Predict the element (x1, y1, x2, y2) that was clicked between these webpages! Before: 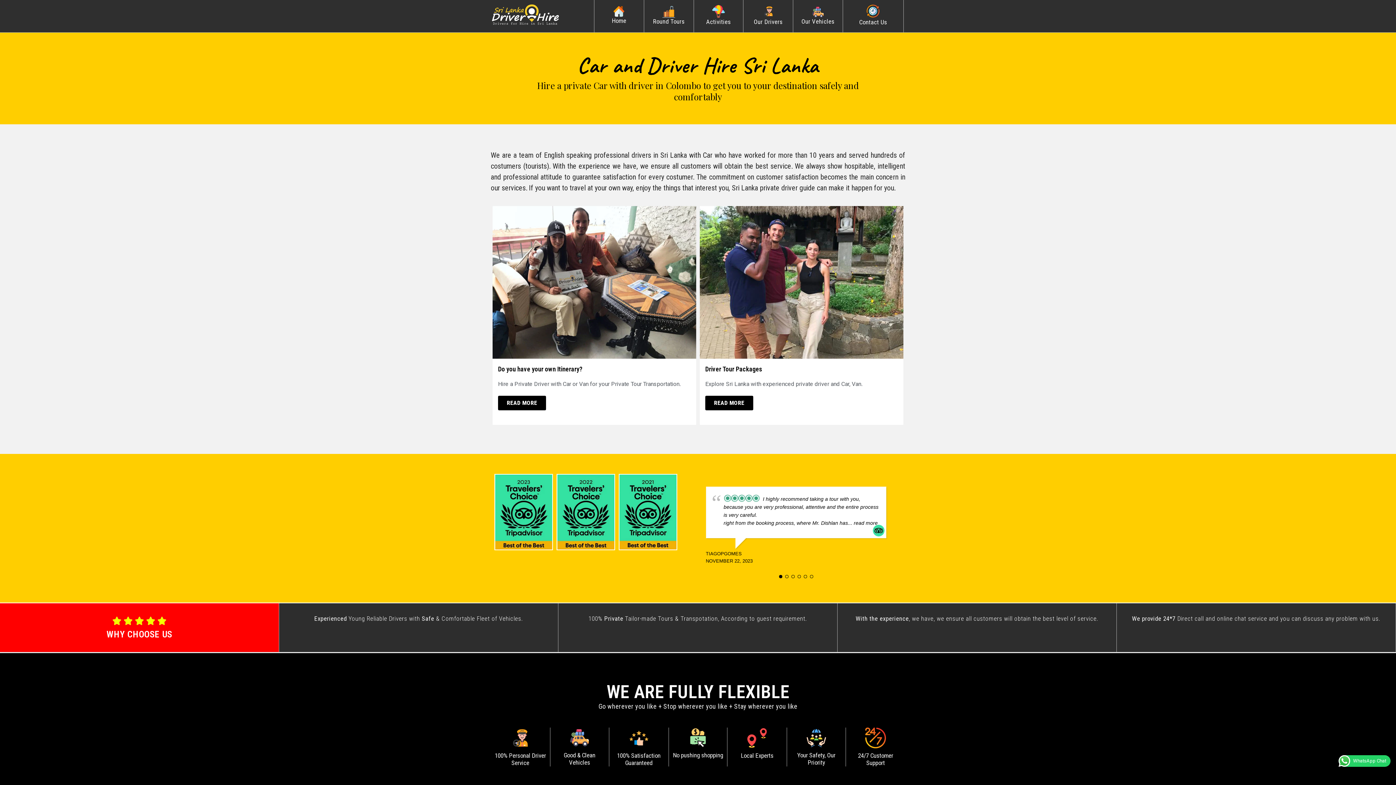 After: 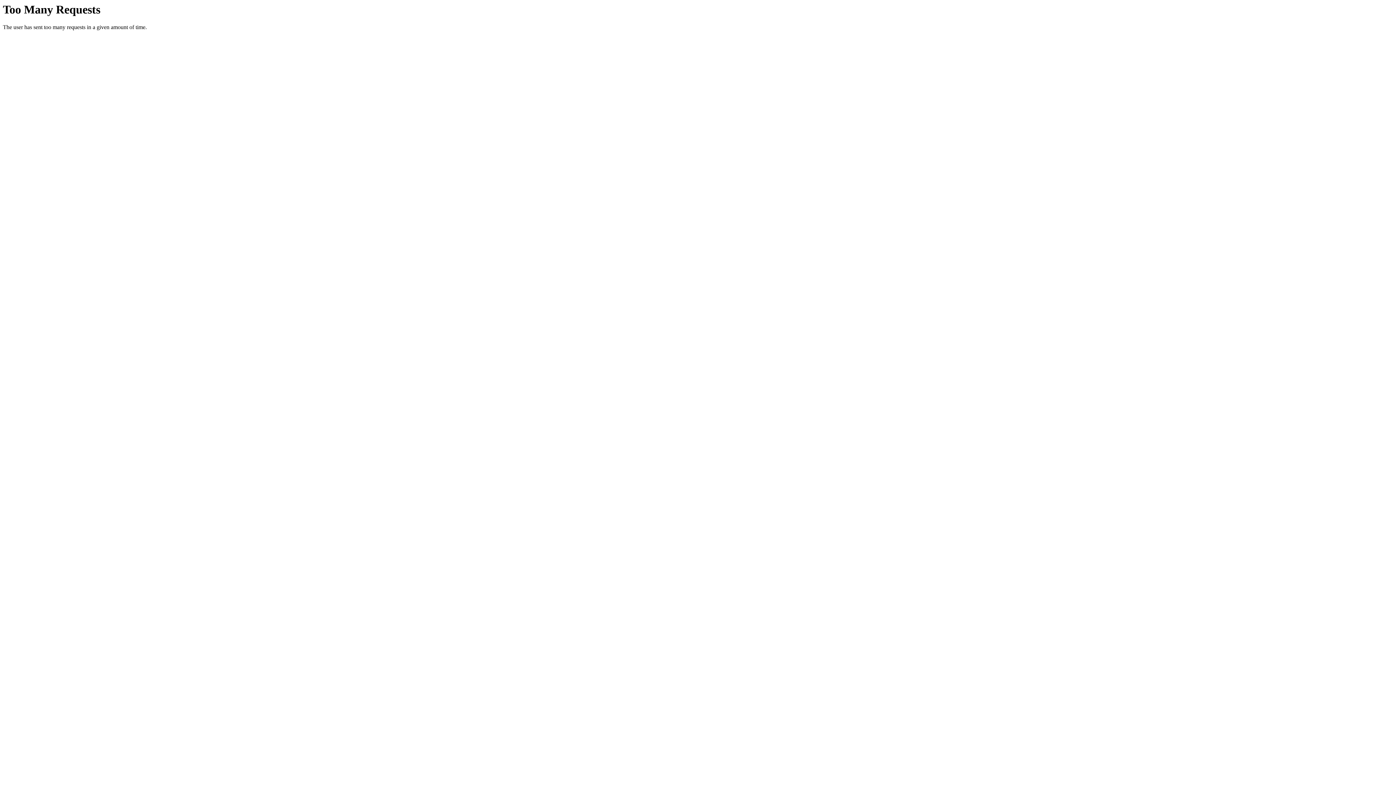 Action: bbox: (846, 4, 899, 17)